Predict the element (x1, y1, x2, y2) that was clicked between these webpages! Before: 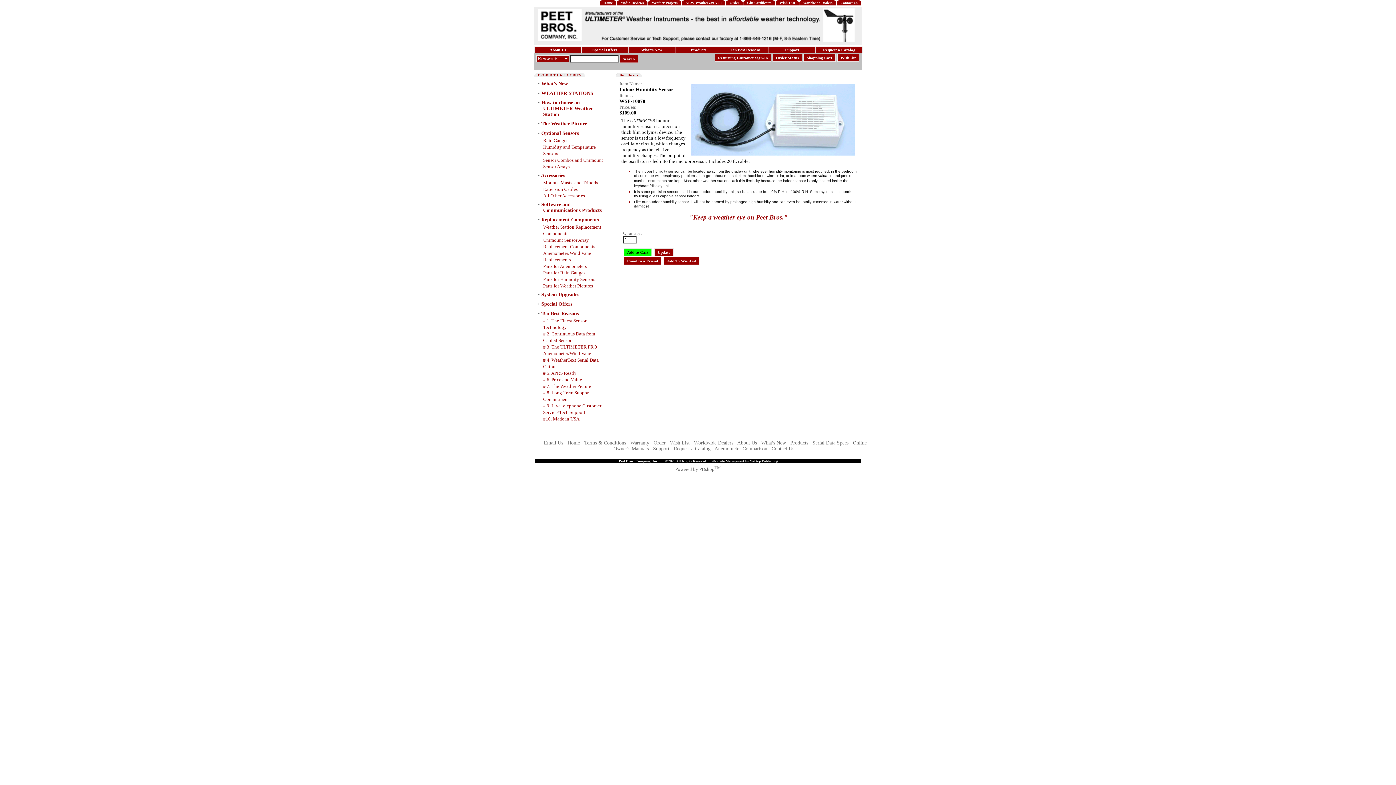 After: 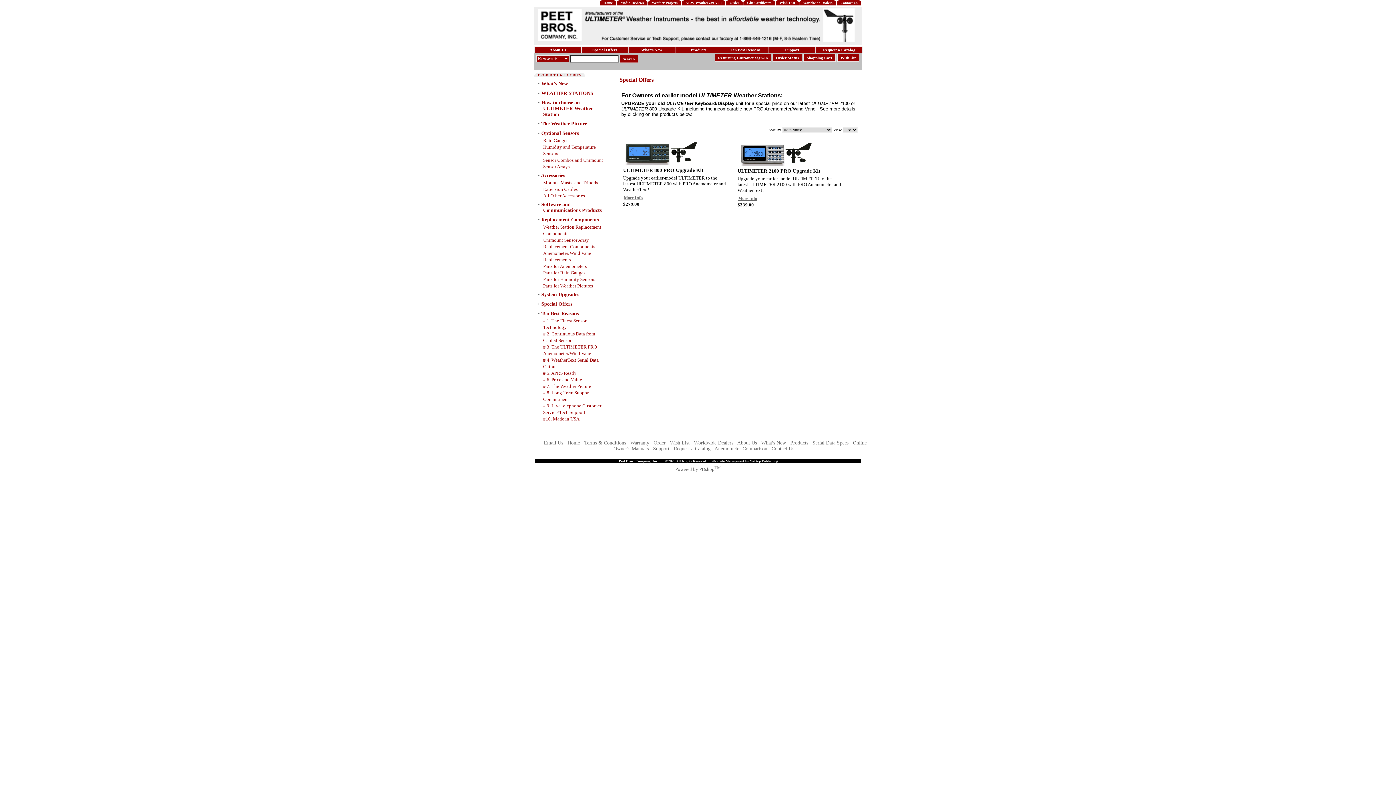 Action: label: Special Offers bbox: (541, 301, 572, 306)